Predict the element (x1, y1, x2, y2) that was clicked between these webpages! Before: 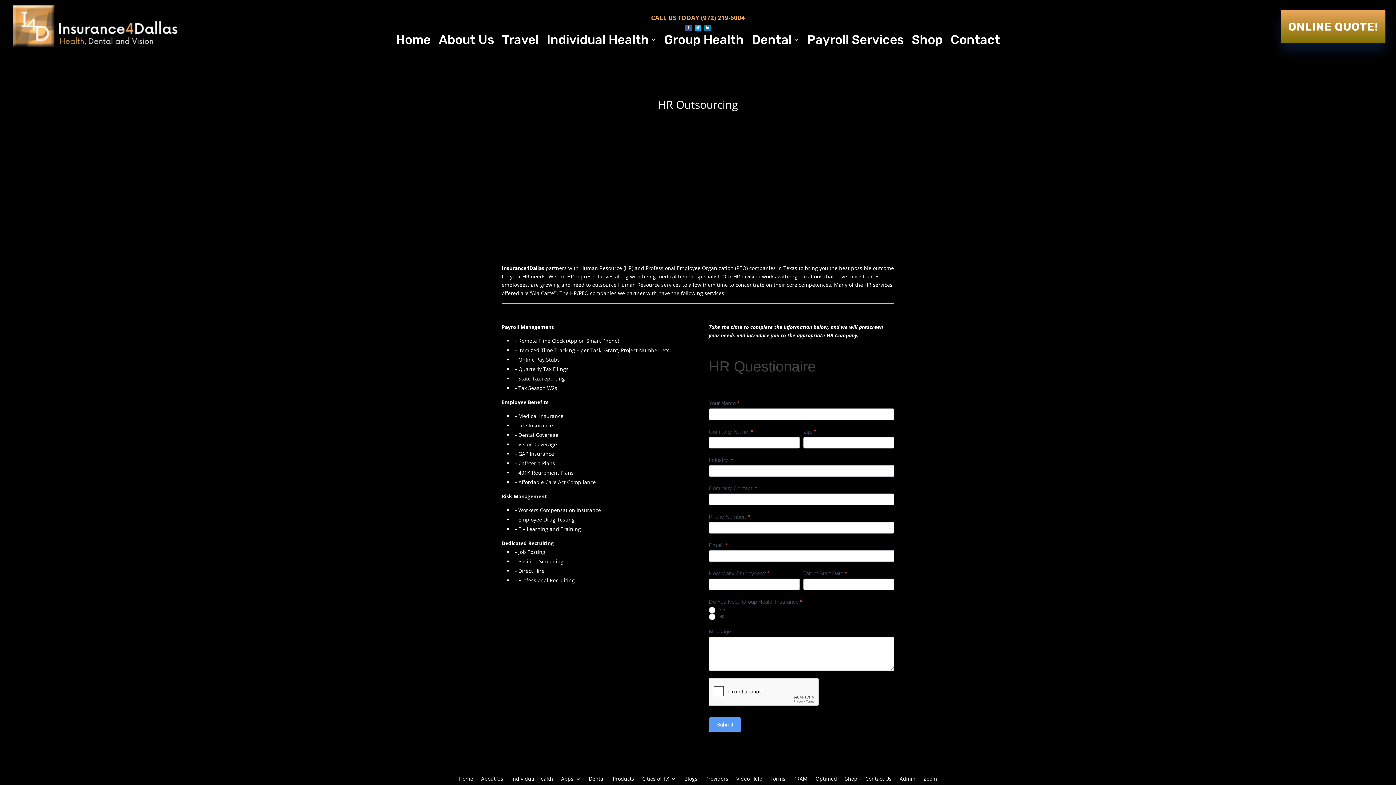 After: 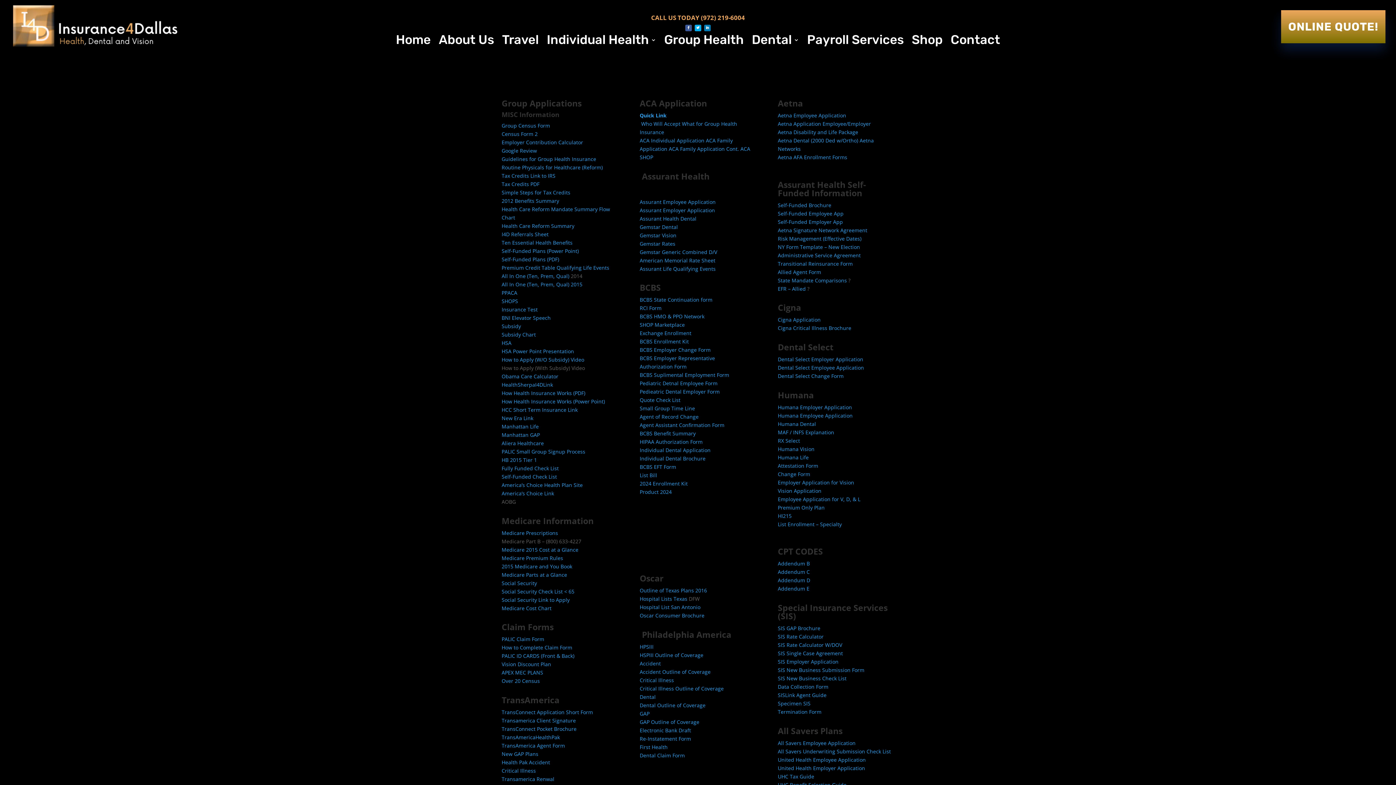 Action: label: Forms bbox: (770, 776, 785, 784)